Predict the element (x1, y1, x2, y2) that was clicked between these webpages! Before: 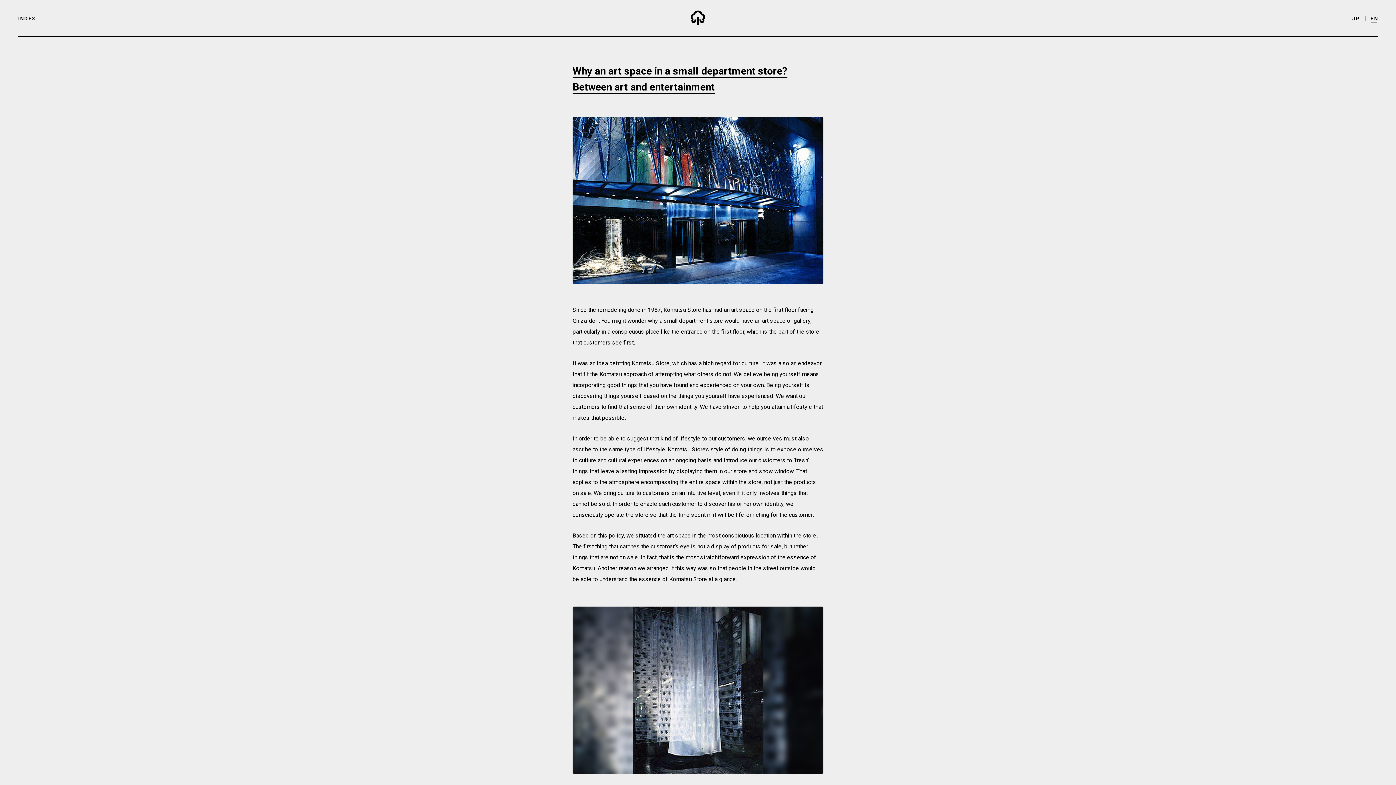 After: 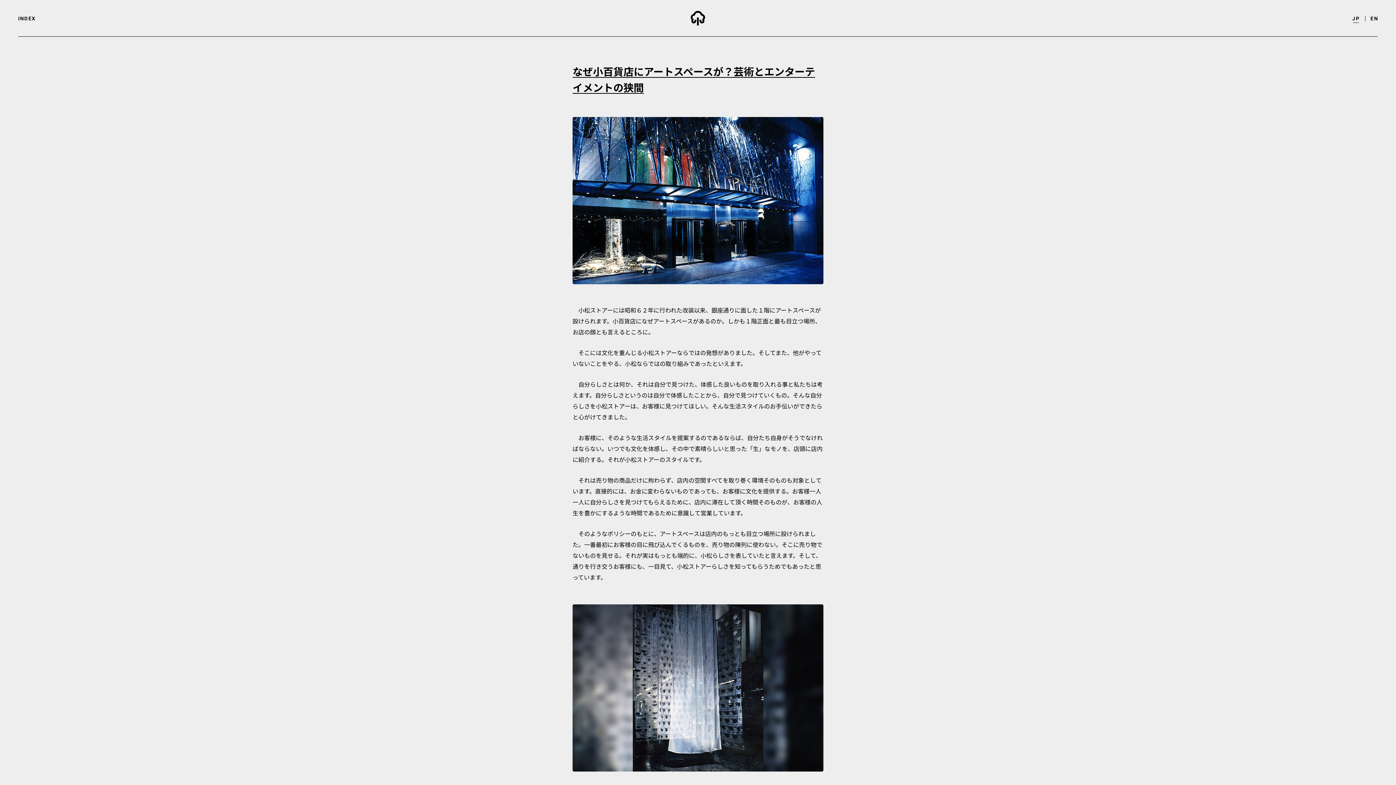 Action: label: JP bbox: (1349, 14, 1363, 22)